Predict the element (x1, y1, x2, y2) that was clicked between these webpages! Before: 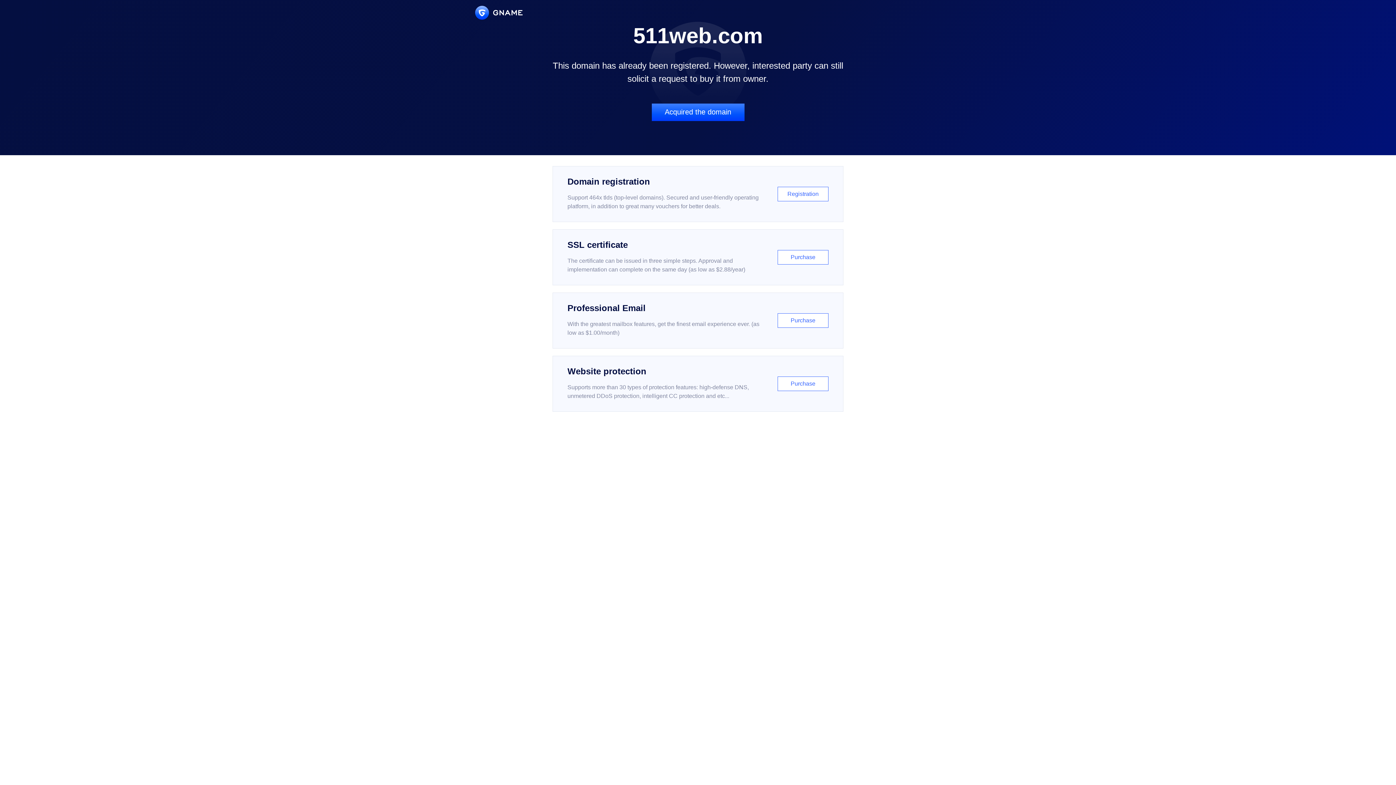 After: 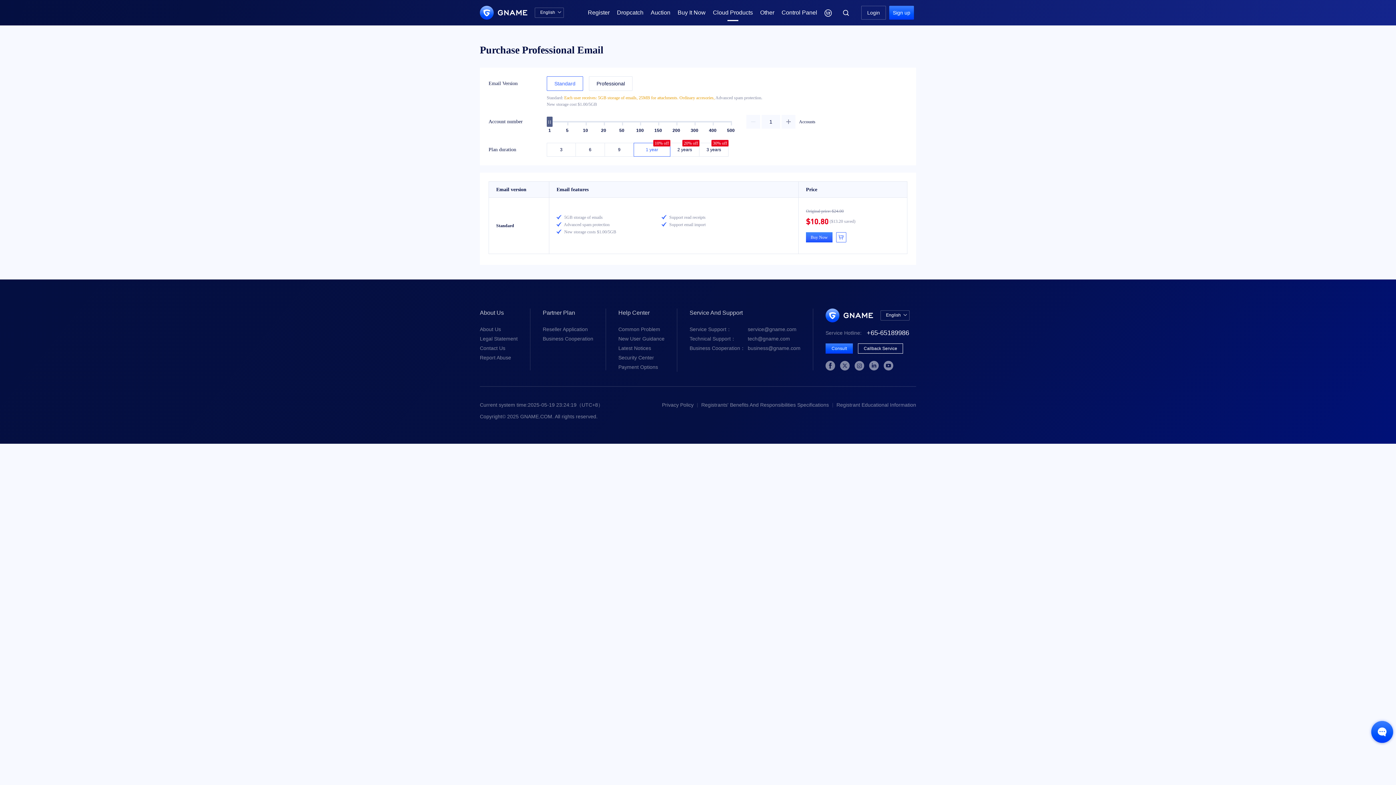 Action: bbox: (552, 292, 843, 348) label: Professional Email

With the greatest mailbox features, get the finest email experience ever. (as low as $1.00/month)

Purchase